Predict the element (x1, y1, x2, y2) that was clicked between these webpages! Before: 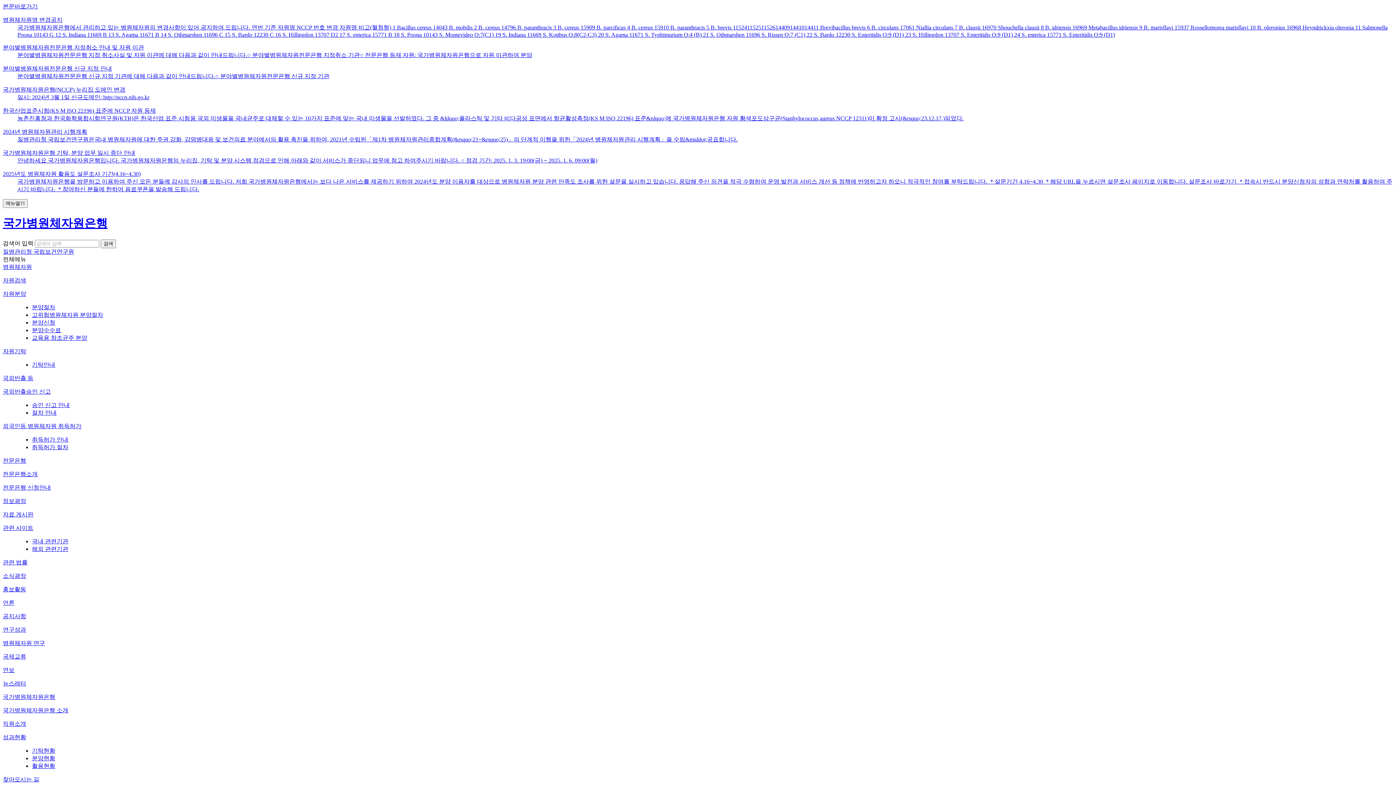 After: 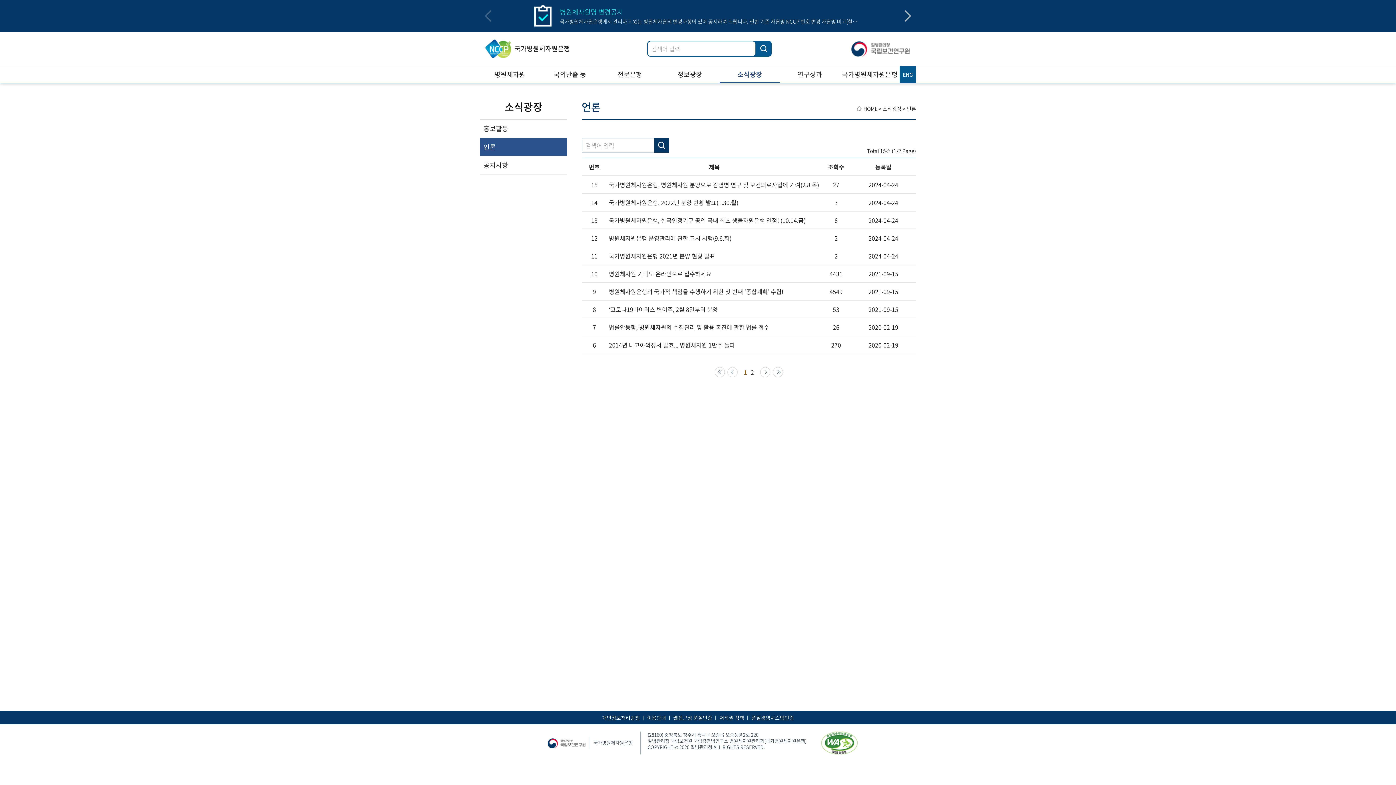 Action: label: 언론 bbox: (2, 599, 14, 606)